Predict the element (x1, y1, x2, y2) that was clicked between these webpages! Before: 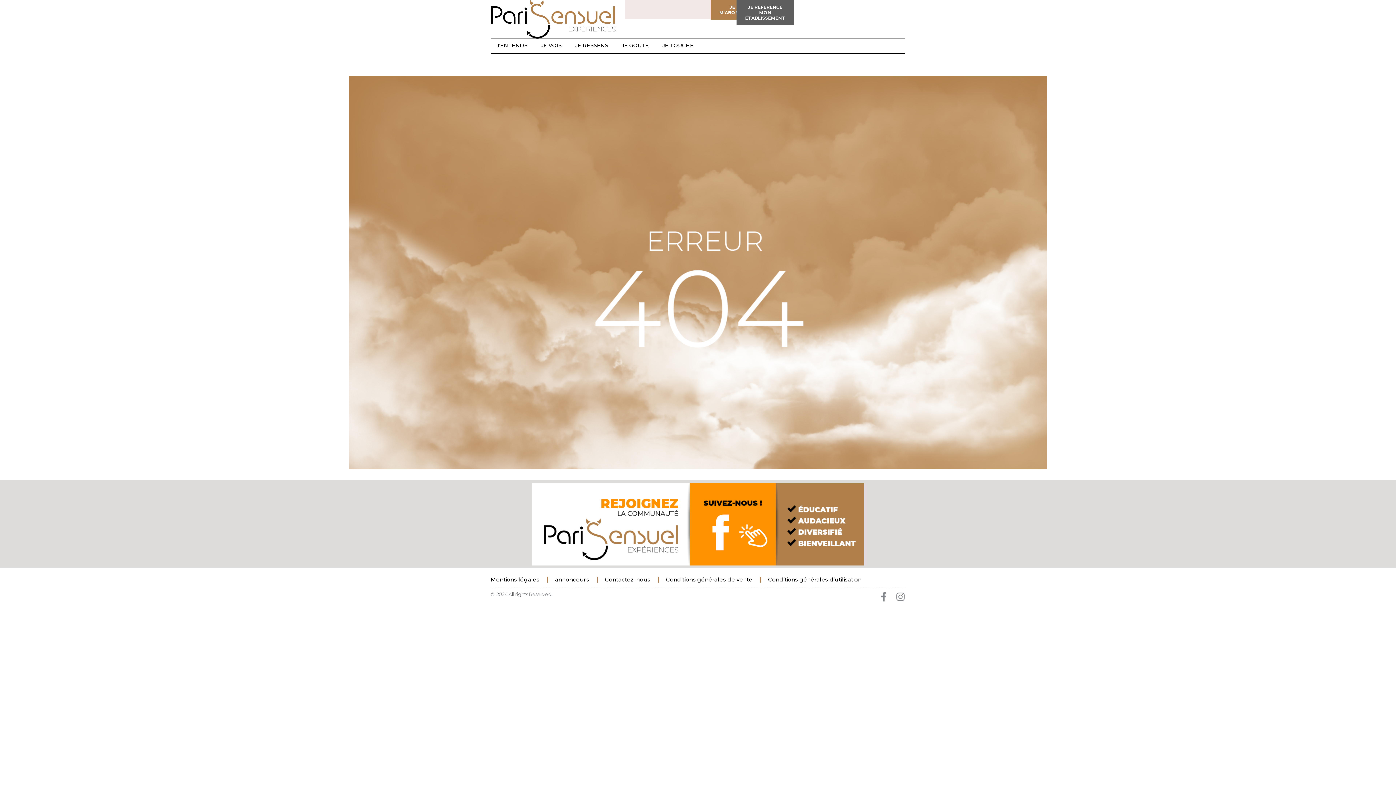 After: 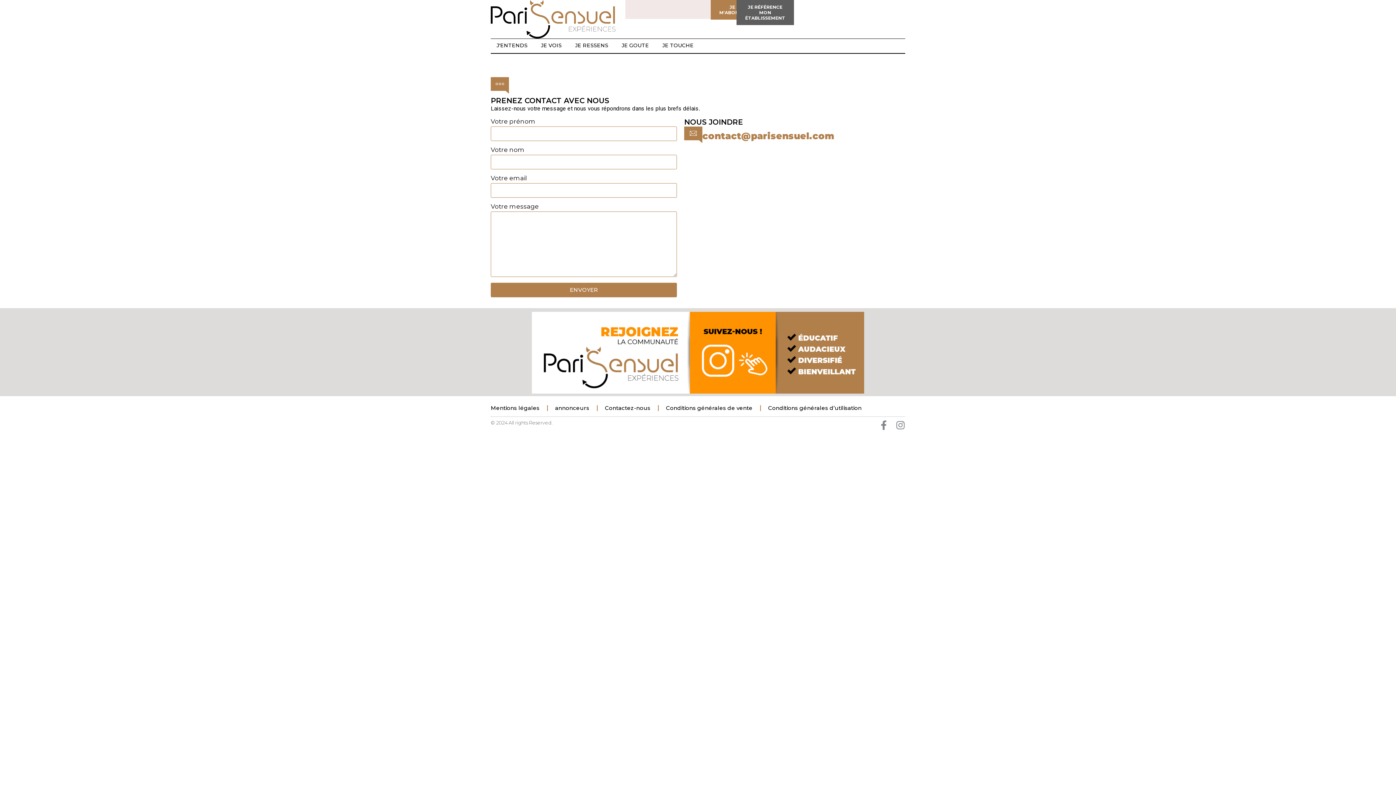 Action: bbox: (605, 571, 650, 588) label: Contactez-nous